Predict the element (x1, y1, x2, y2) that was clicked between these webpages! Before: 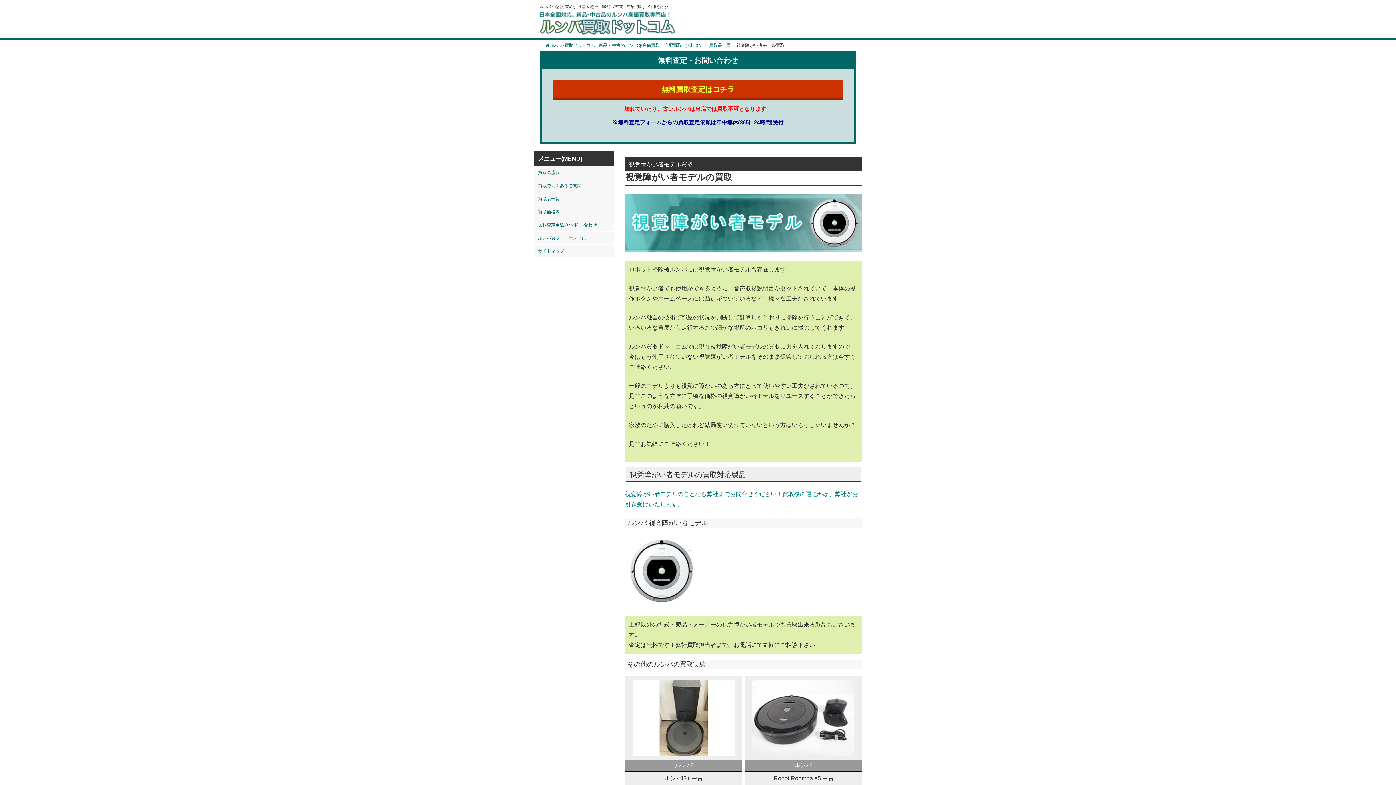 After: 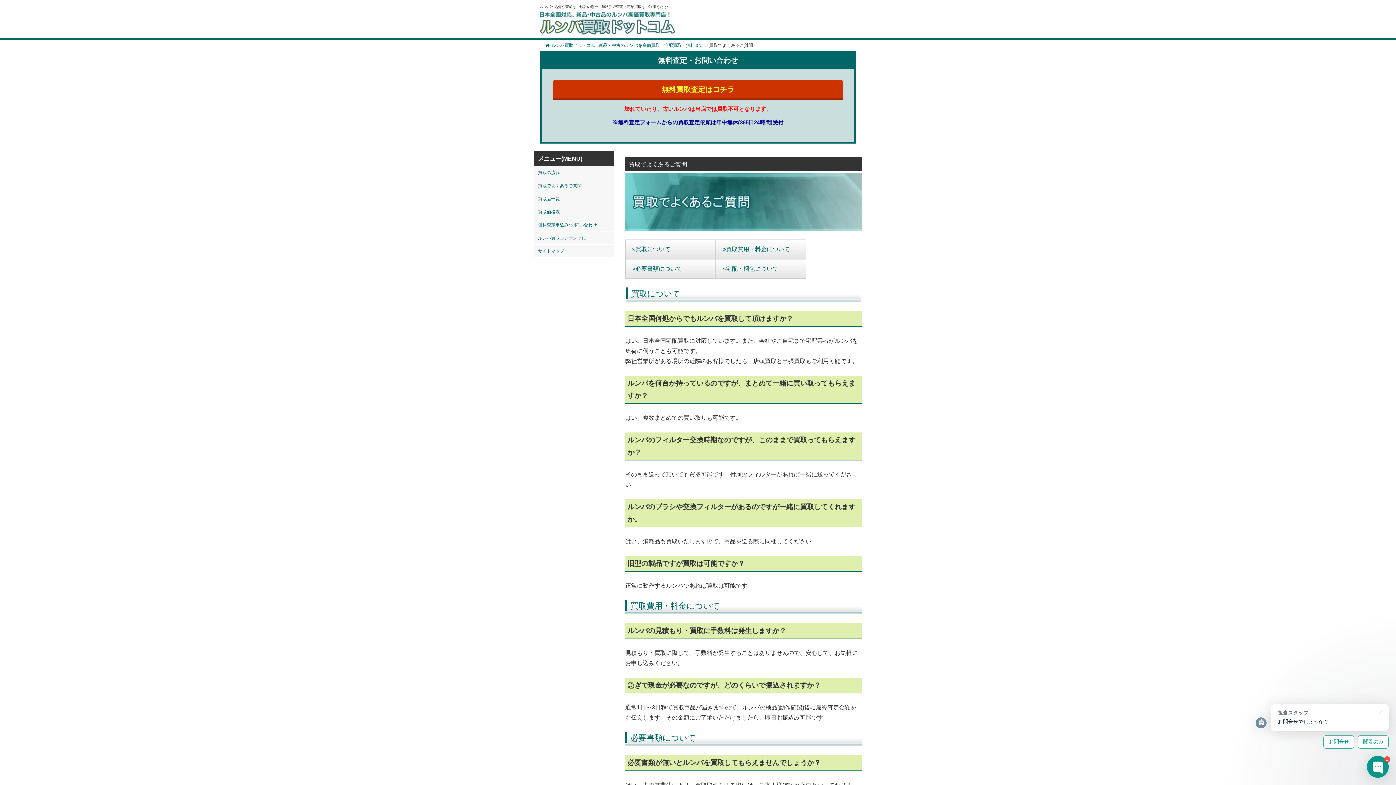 Action: label: 買取でよくあるご質問 bbox: (534, 179, 614, 192)